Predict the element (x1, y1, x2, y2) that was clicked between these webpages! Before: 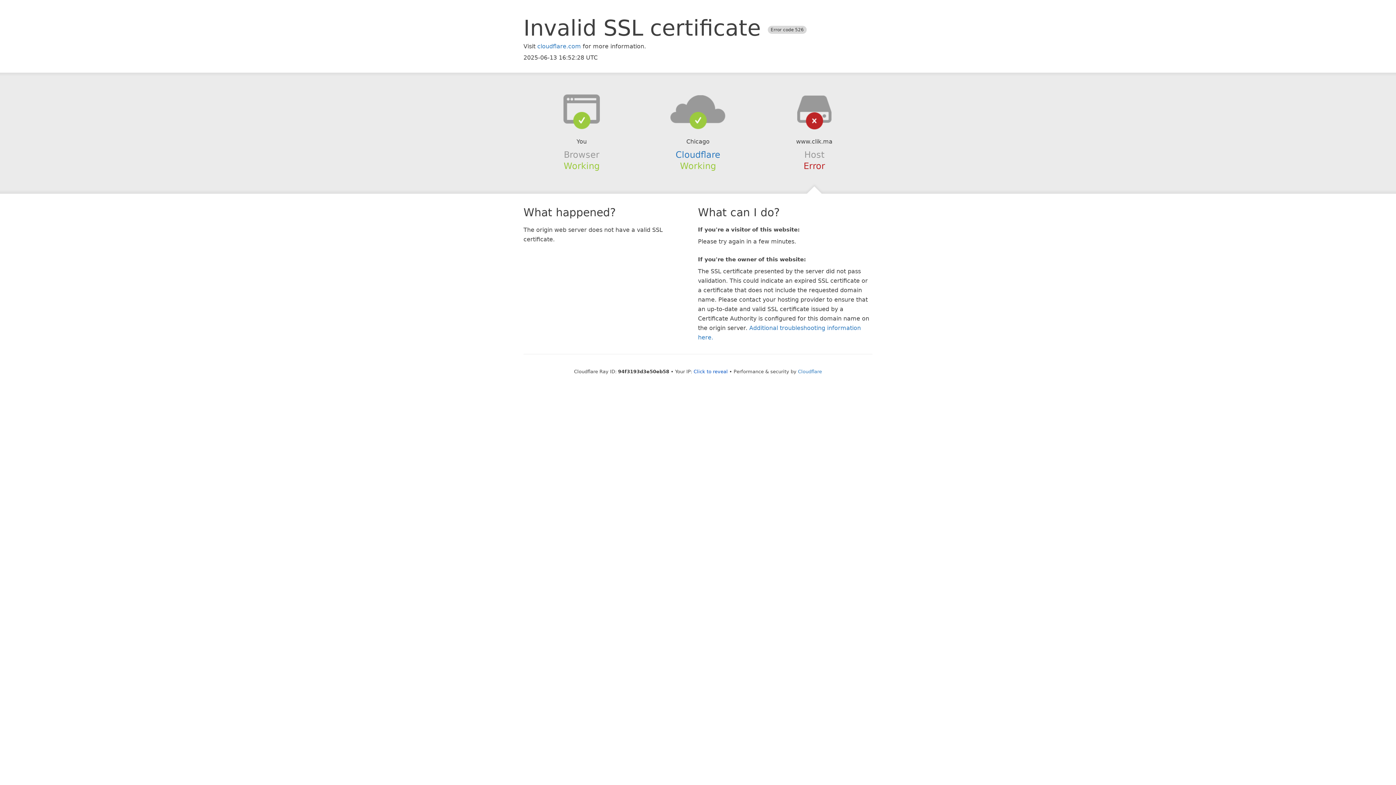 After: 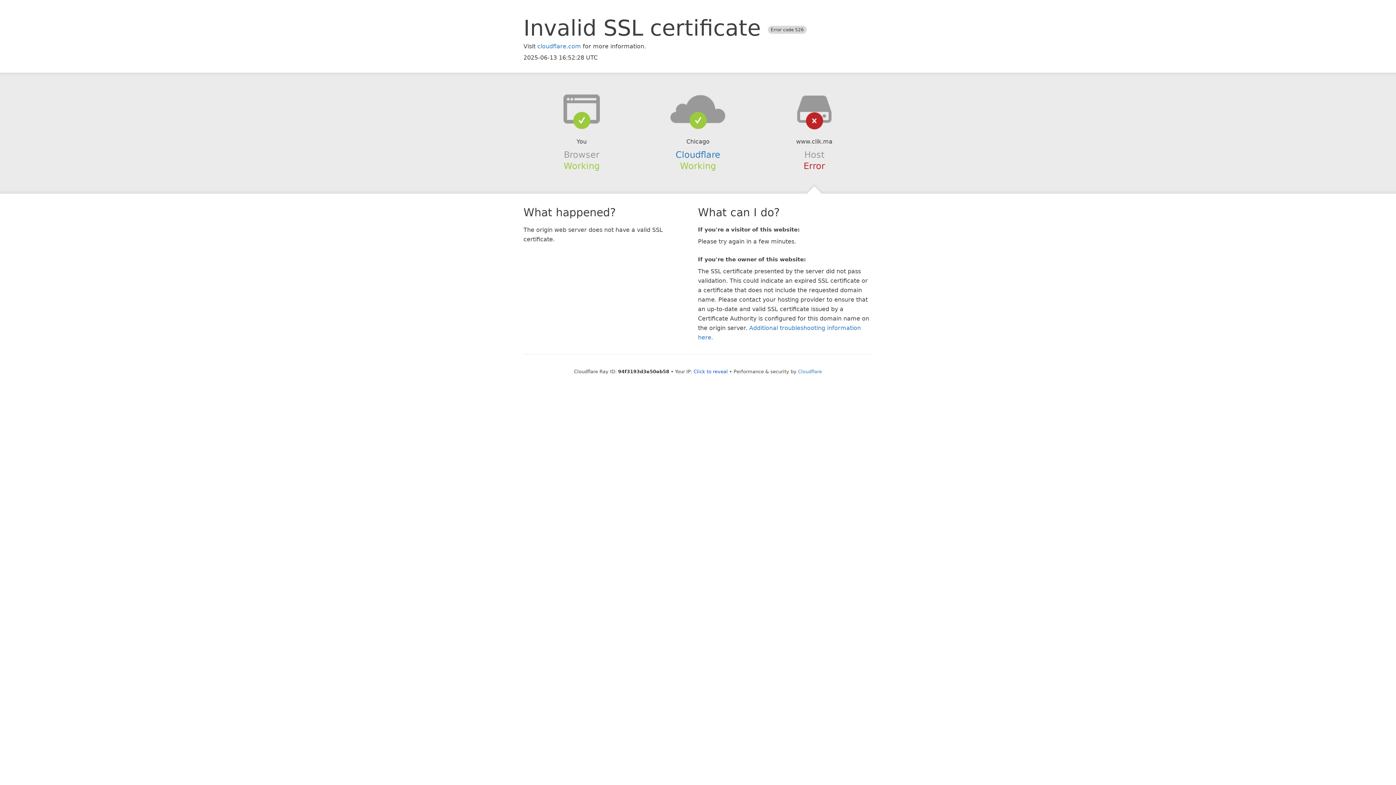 Action: bbox: (639, 94, 756, 123)